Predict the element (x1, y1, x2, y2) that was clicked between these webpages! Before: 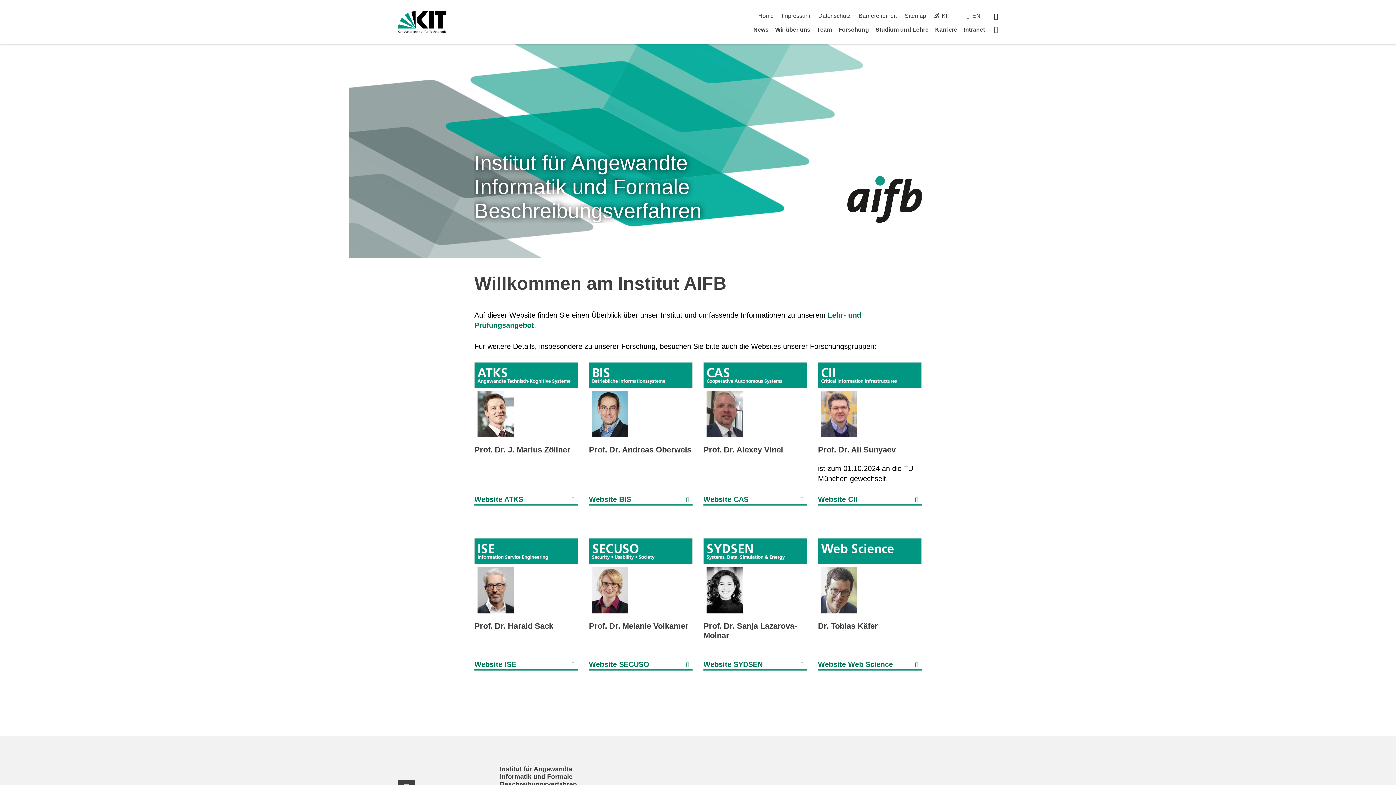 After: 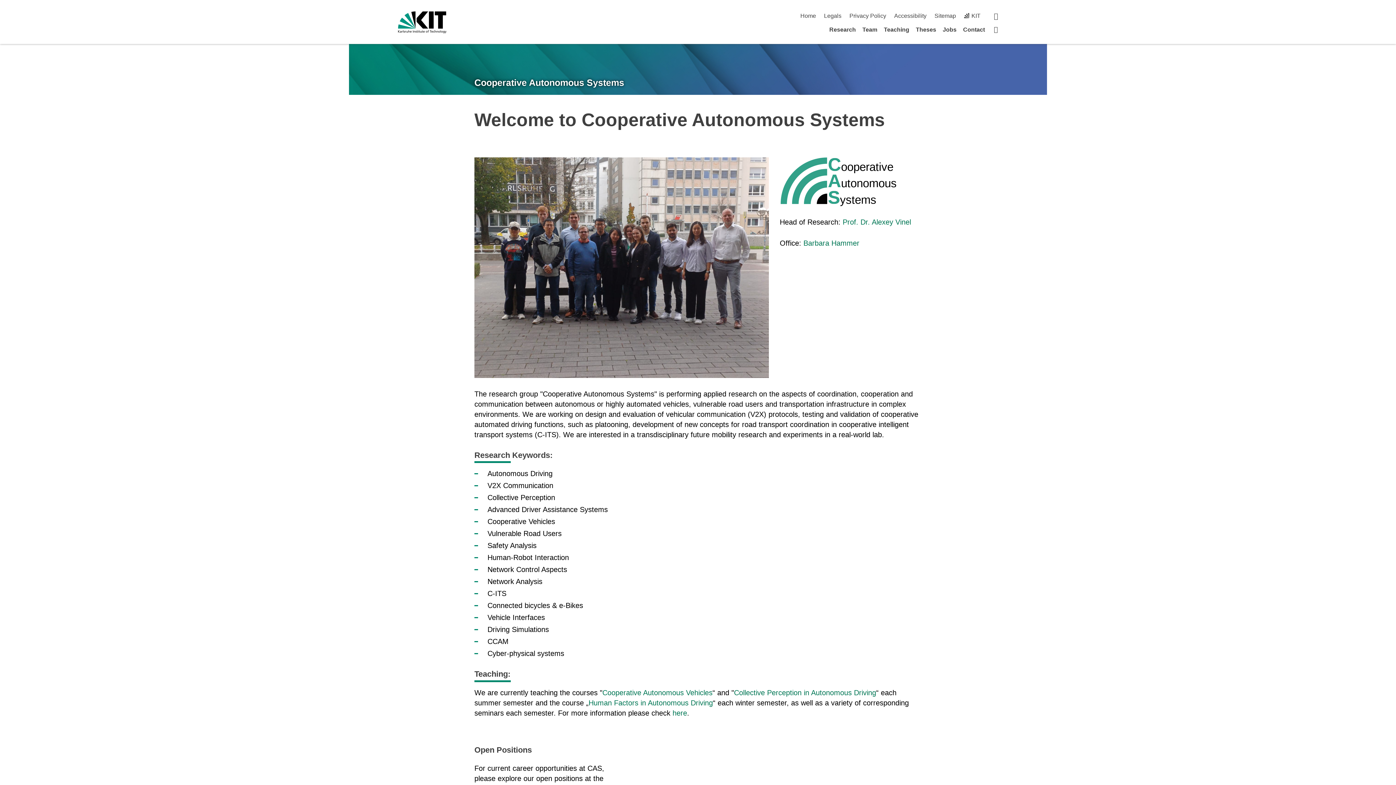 Action: bbox: (703, 362, 807, 440)